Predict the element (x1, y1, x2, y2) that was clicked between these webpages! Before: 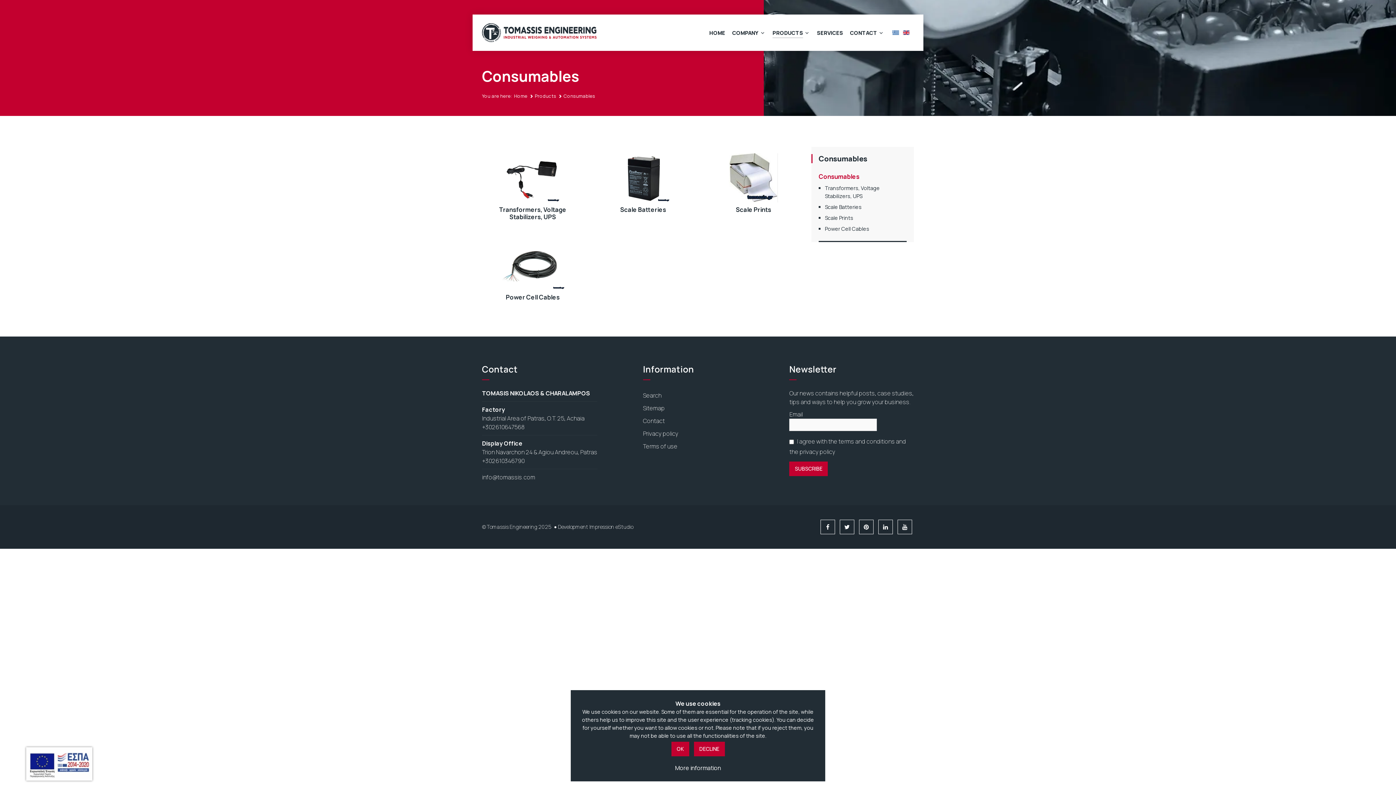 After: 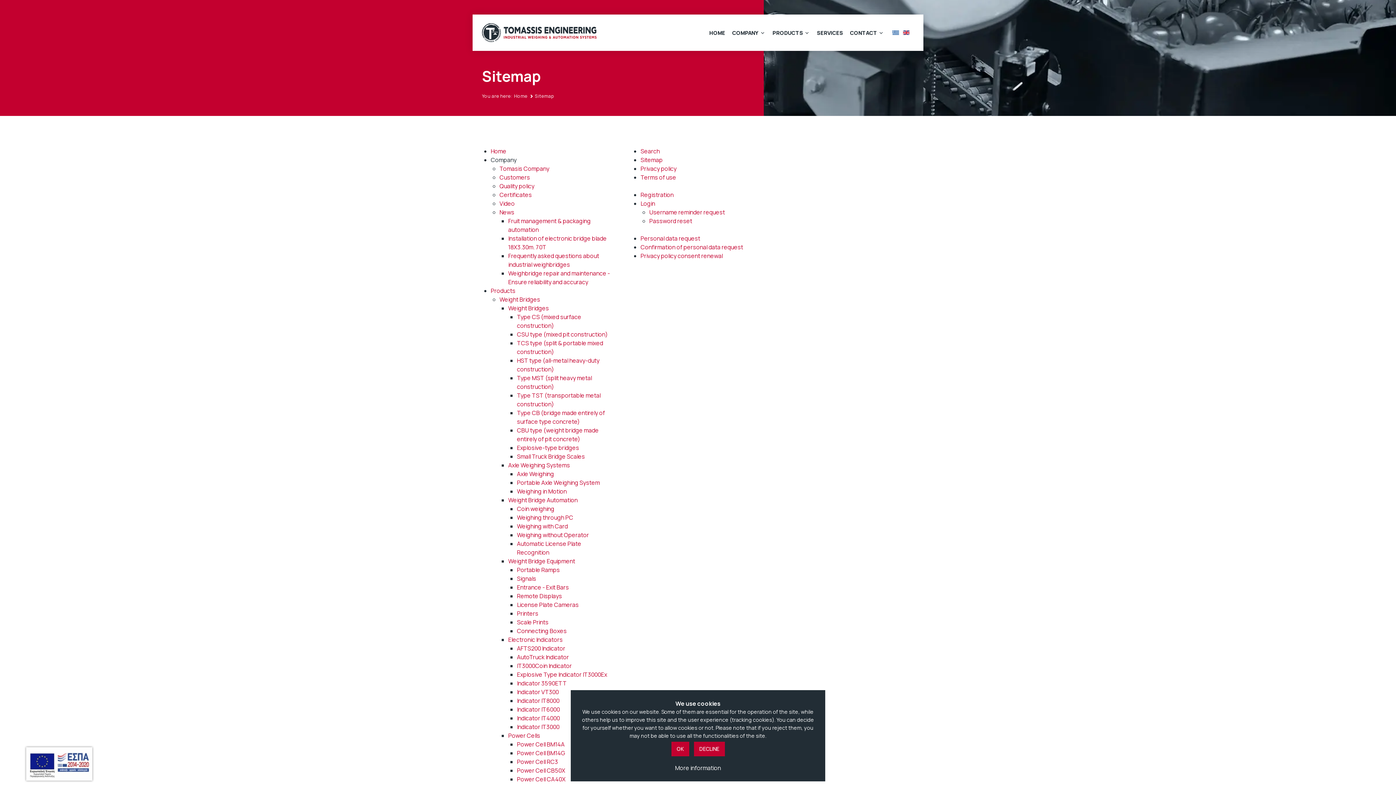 Action: label: Sitemap bbox: (643, 401, 664, 414)